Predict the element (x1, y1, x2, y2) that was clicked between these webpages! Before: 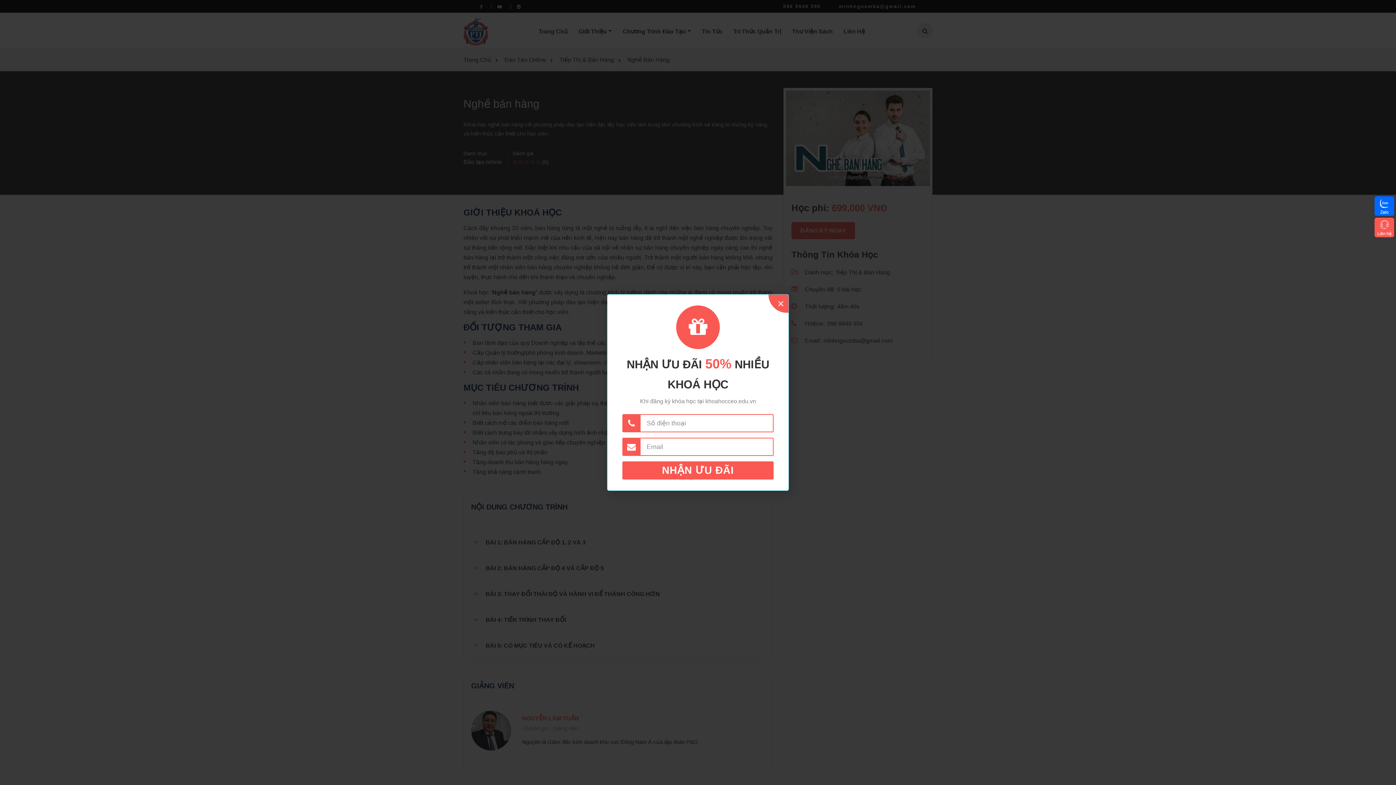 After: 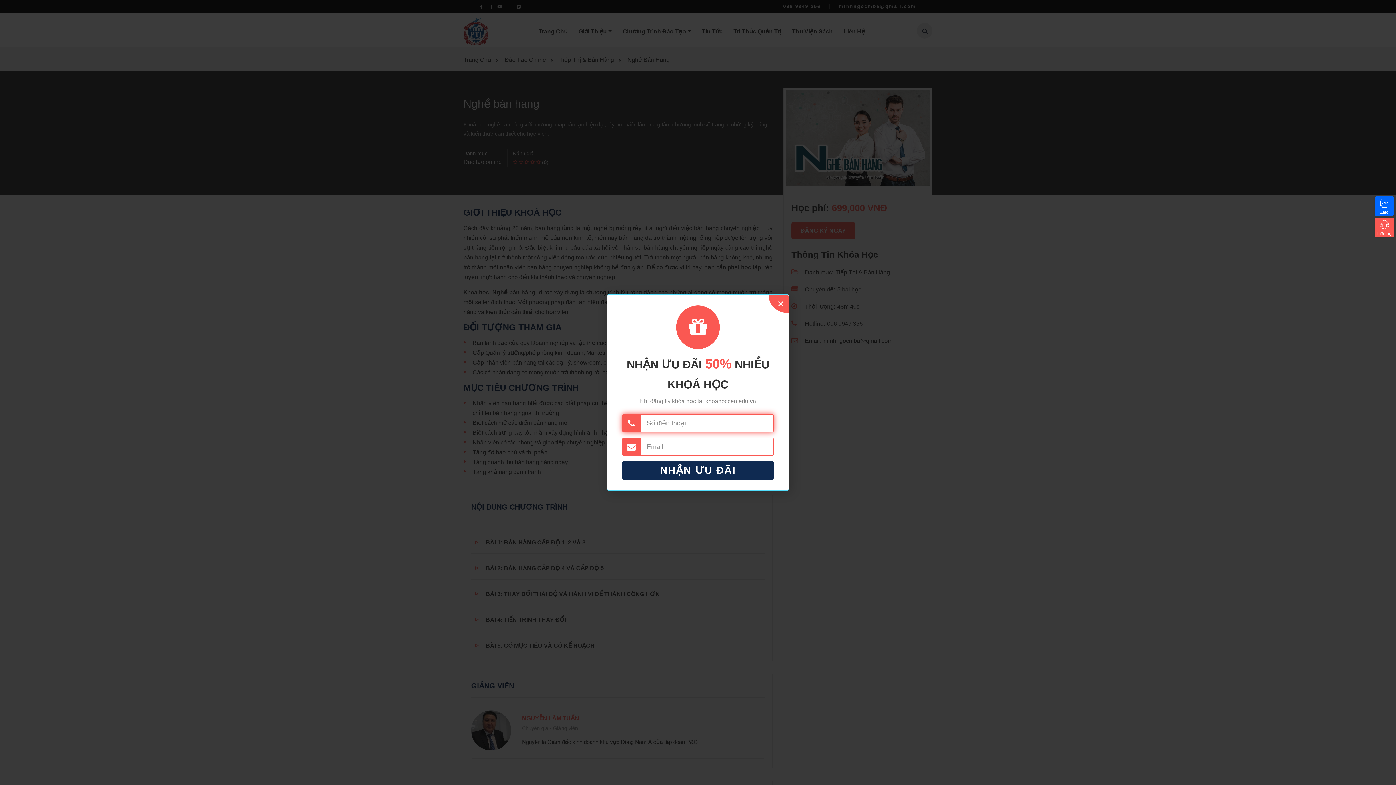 Action: bbox: (622, 461, 773, 479) label: NHẬN ƯU ĐÃI